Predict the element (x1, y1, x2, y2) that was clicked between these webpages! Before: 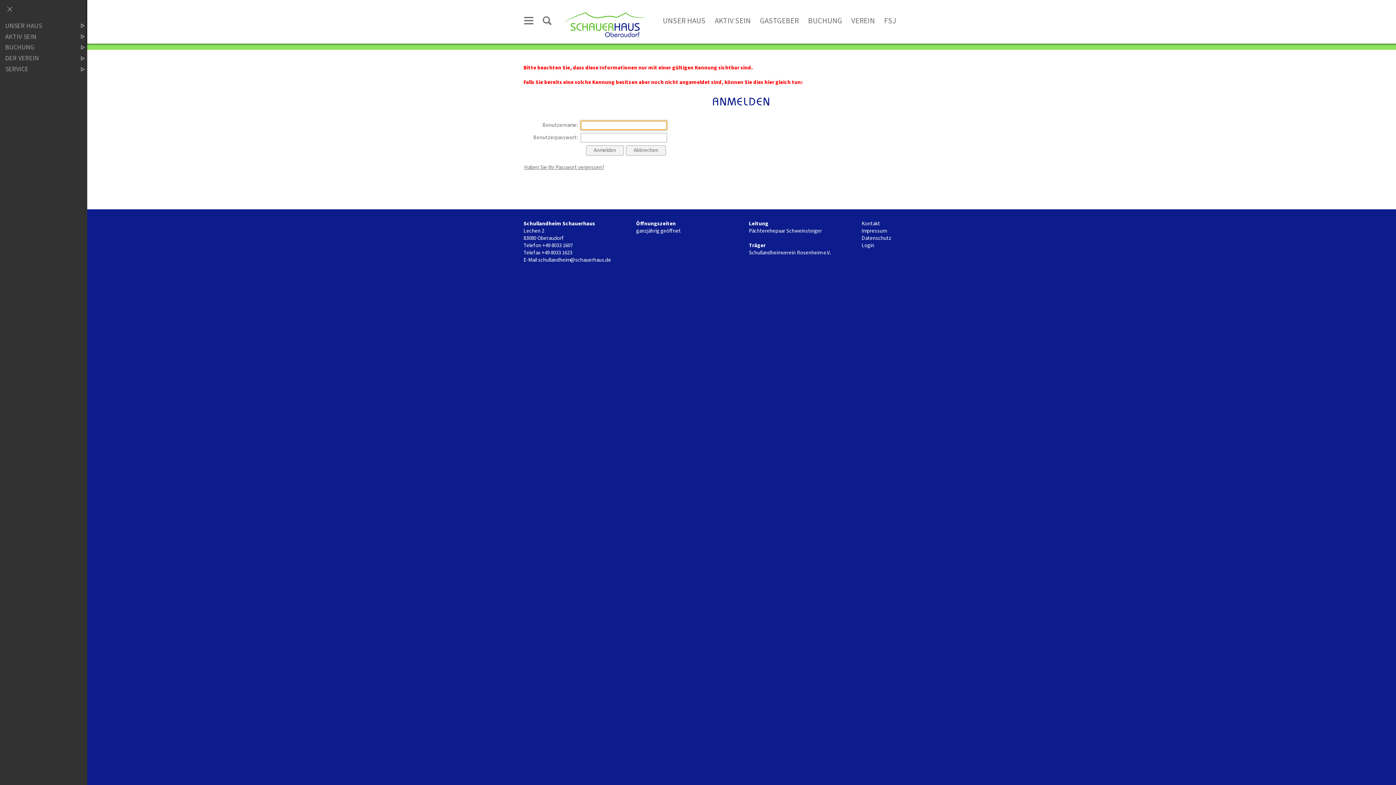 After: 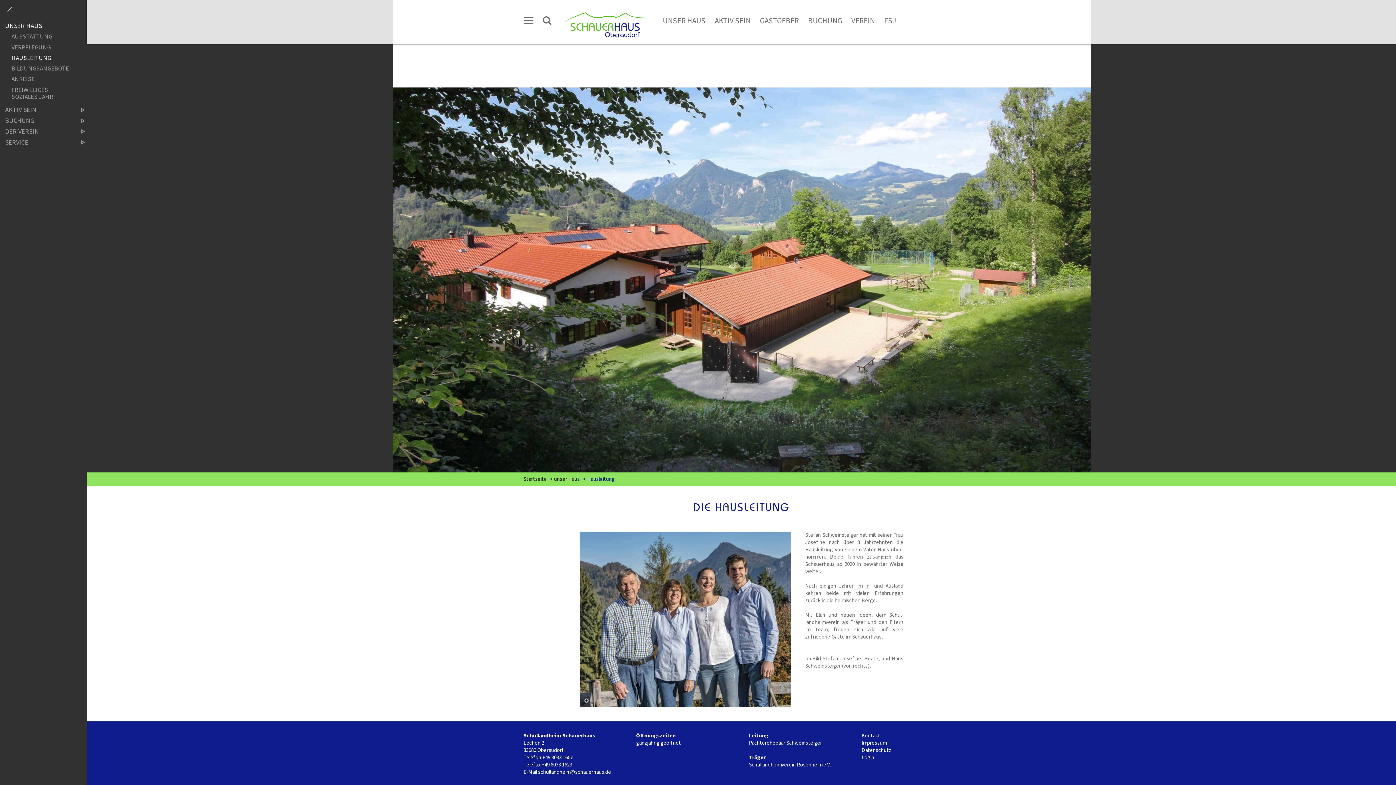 Action: label: Pächterehepaar Schweinsteiger bbox: (749, 227, 822, 234)